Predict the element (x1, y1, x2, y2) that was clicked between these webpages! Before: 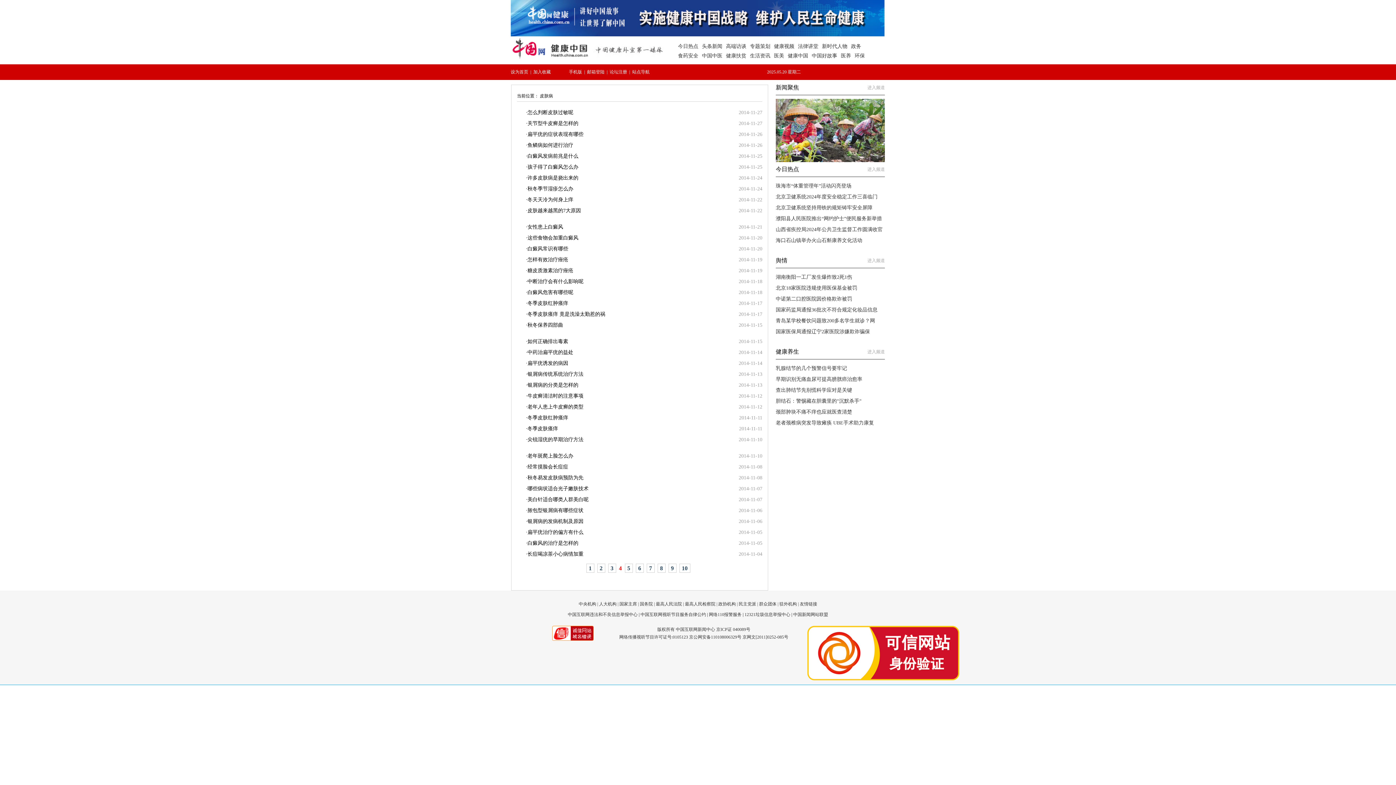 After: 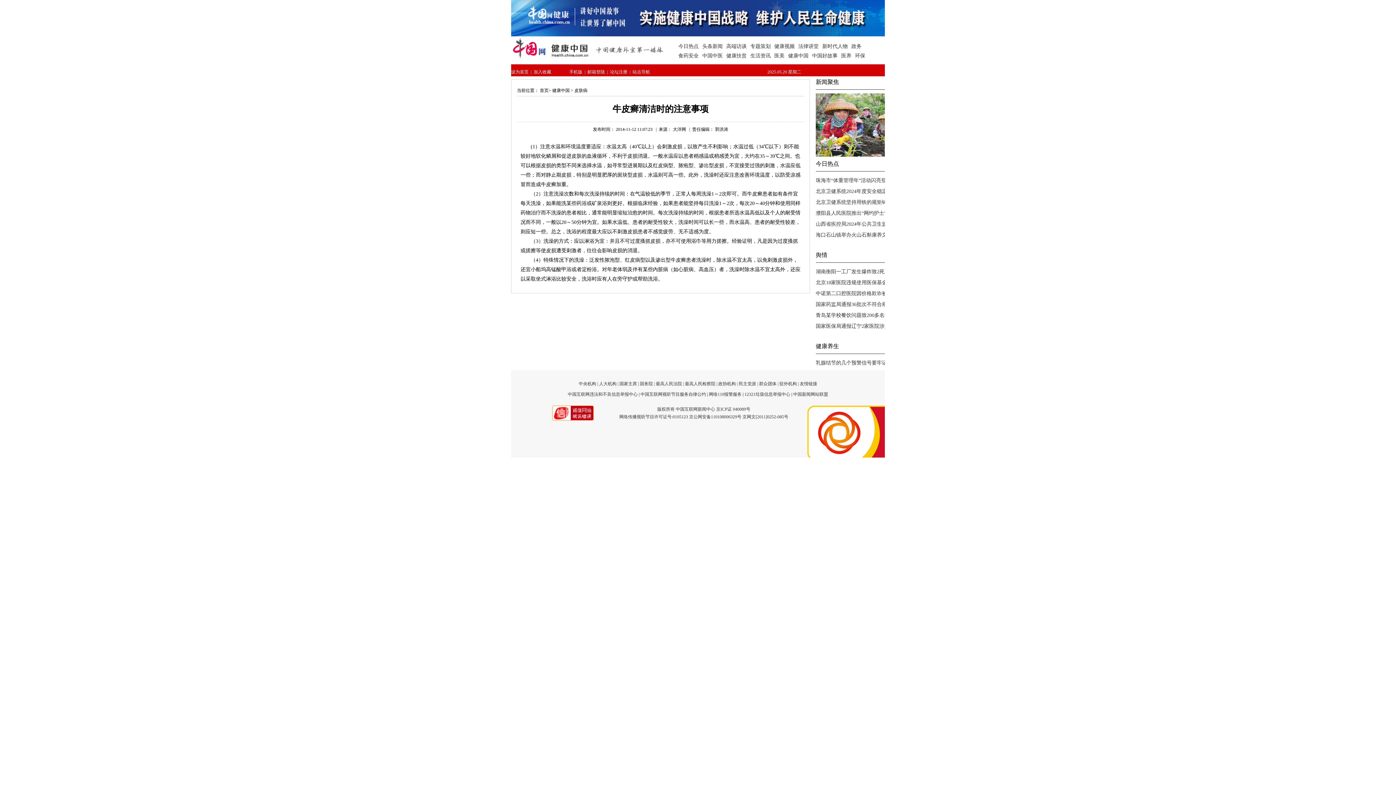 Action: label: 牛皮癣清洁时的注意事项 bbox: (527, 393, 583, 398)